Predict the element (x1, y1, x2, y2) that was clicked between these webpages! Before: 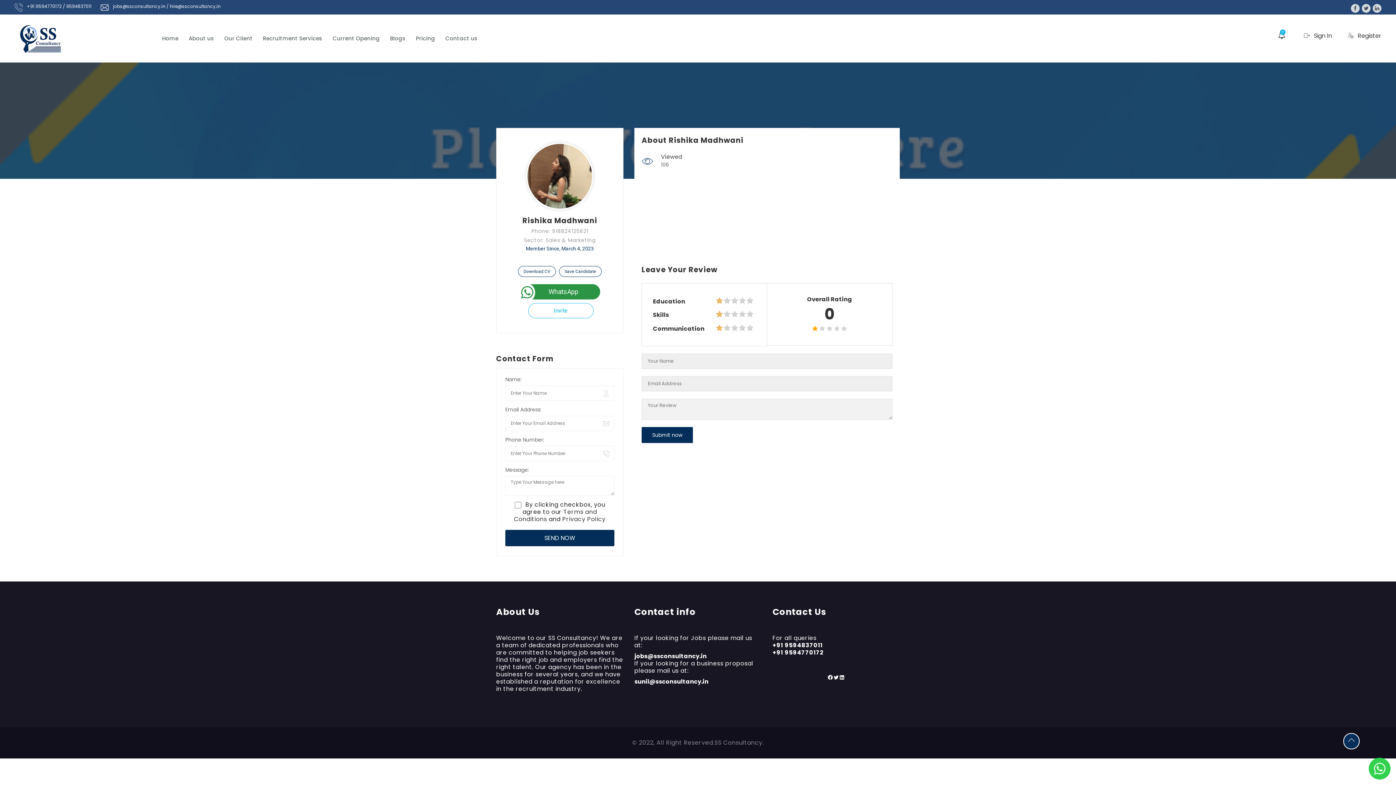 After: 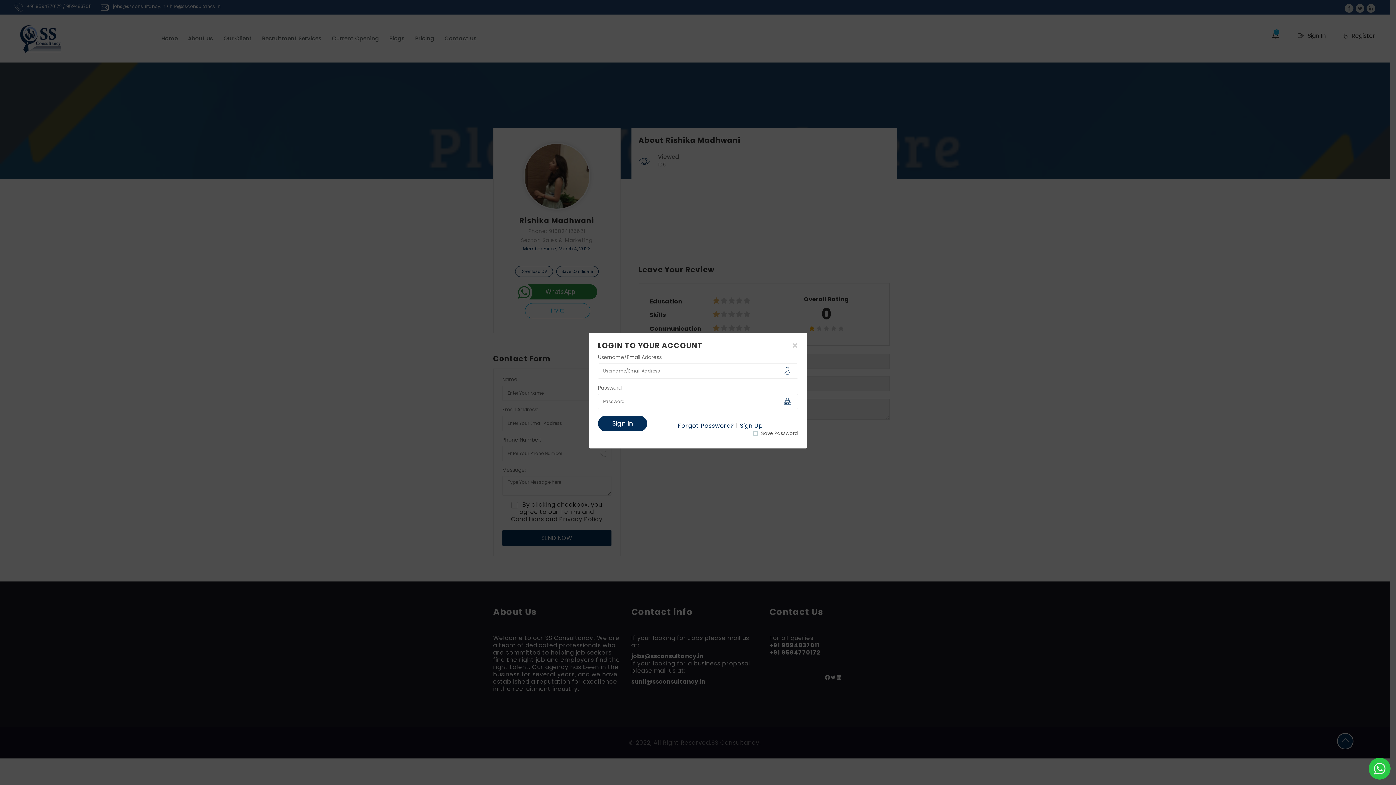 Action: label: Download CV bbox: (518, 266, 556, 277)